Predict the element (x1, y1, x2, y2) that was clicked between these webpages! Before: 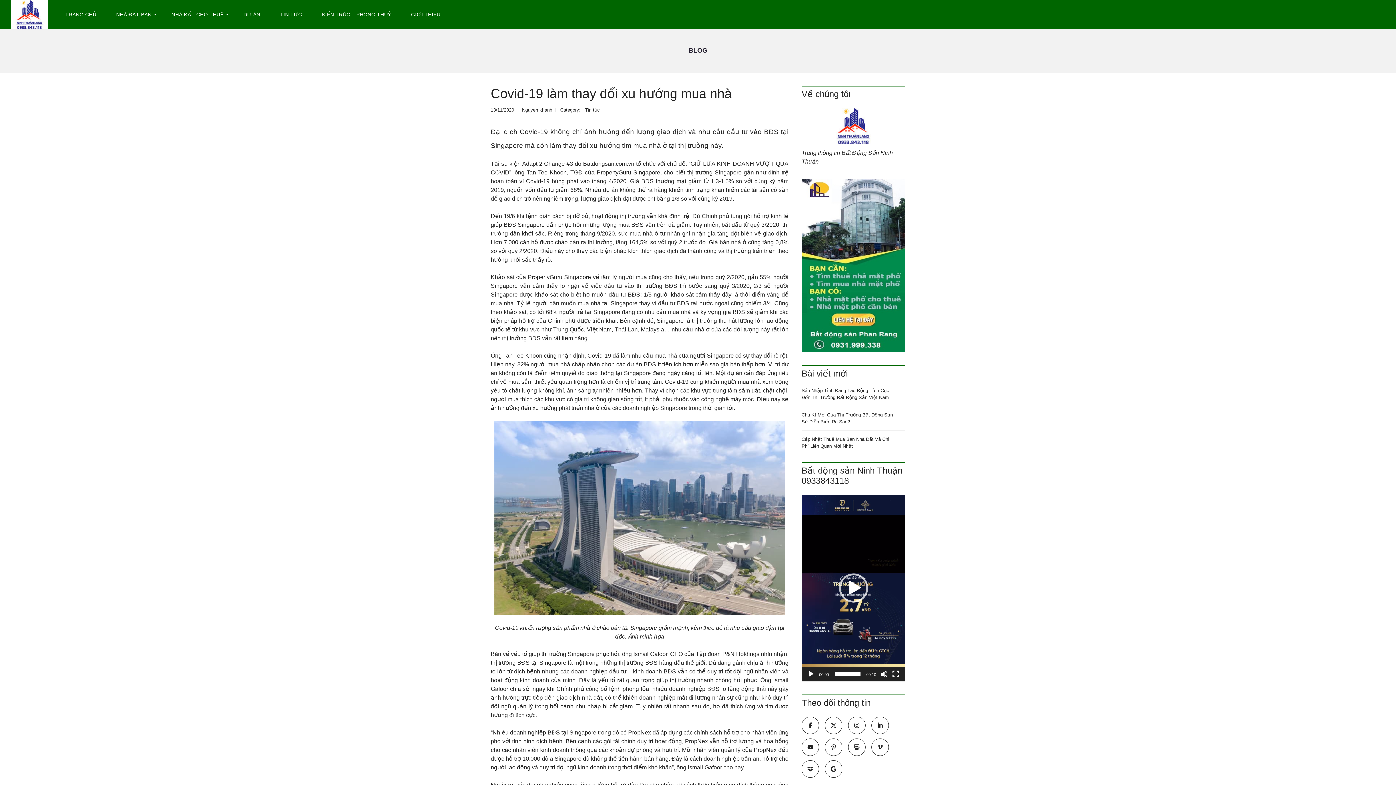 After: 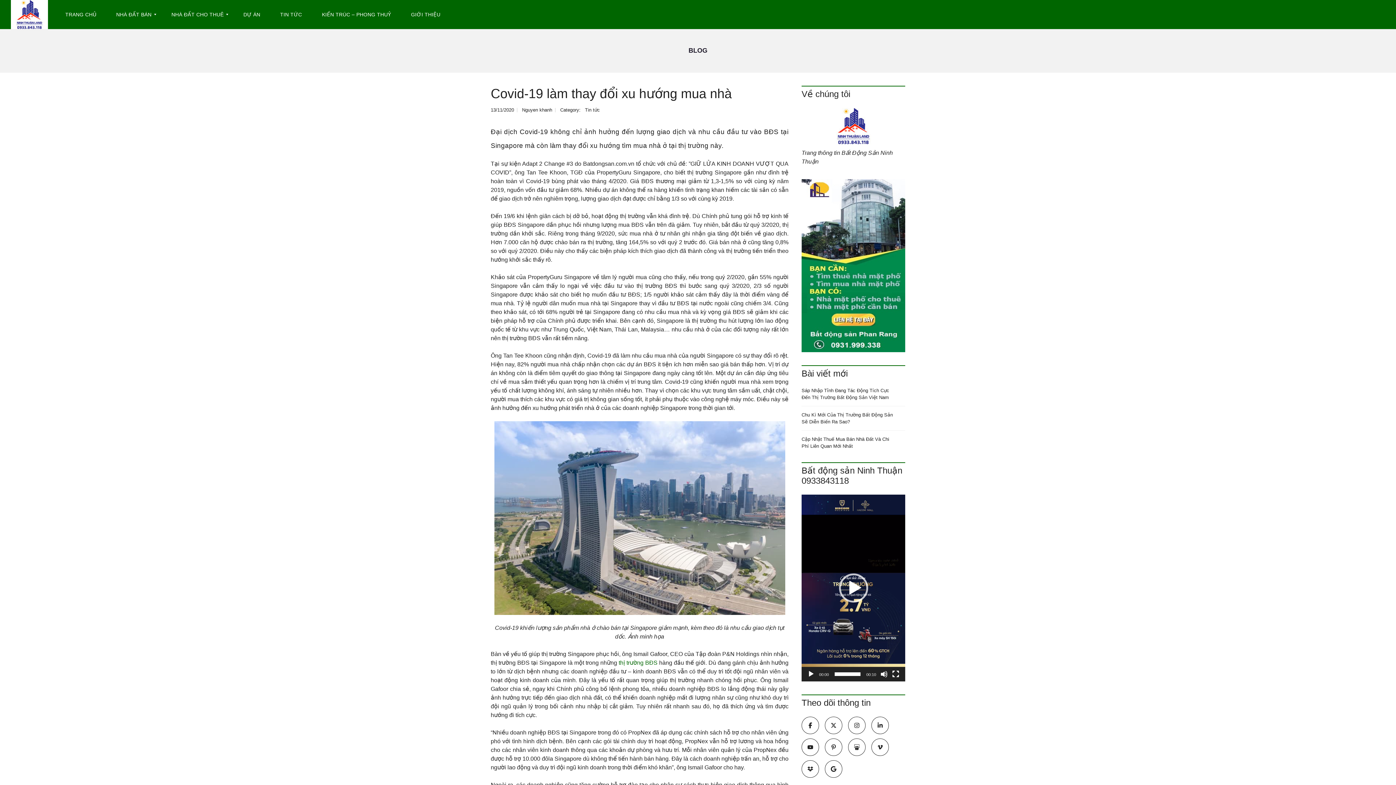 Action: label: thị trường BĐS bbox: (618, 660, 657, 666)